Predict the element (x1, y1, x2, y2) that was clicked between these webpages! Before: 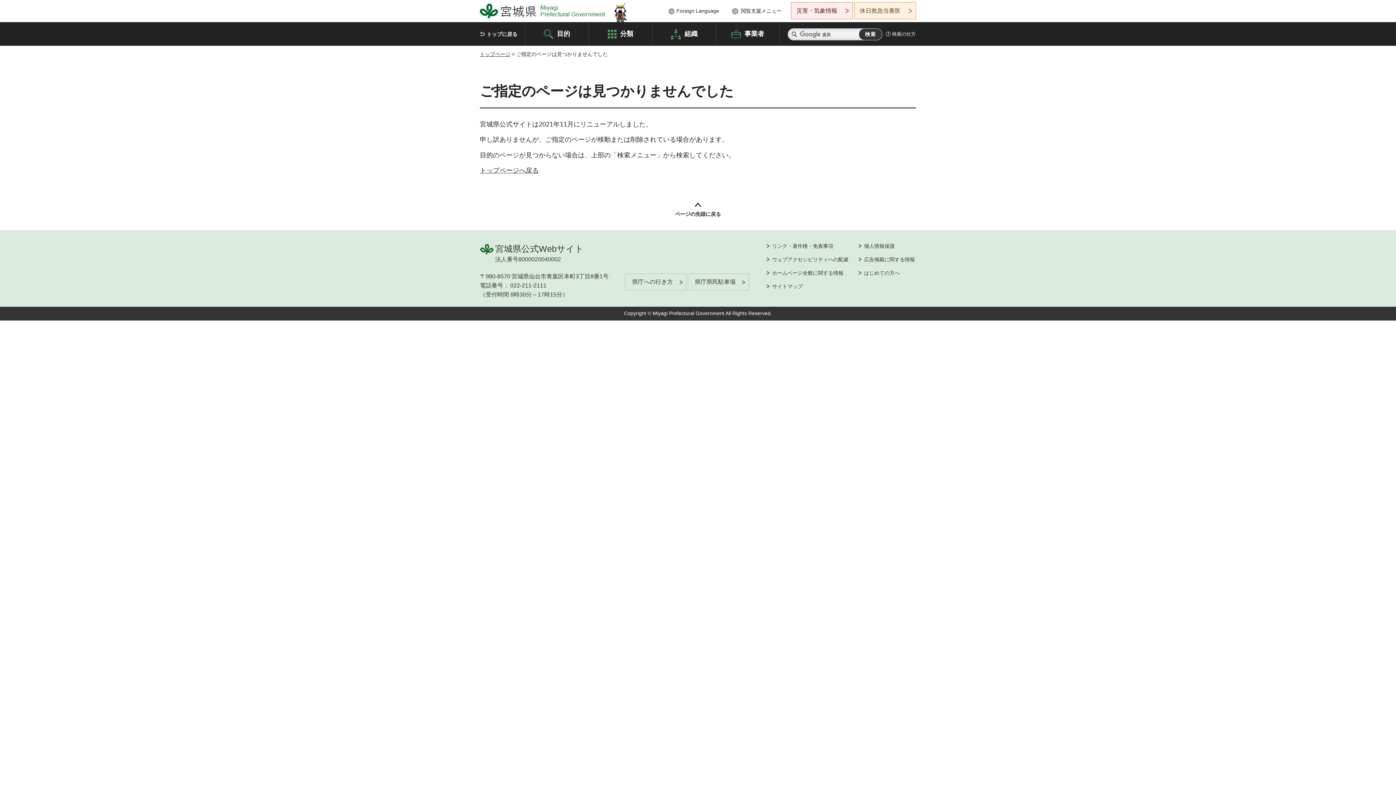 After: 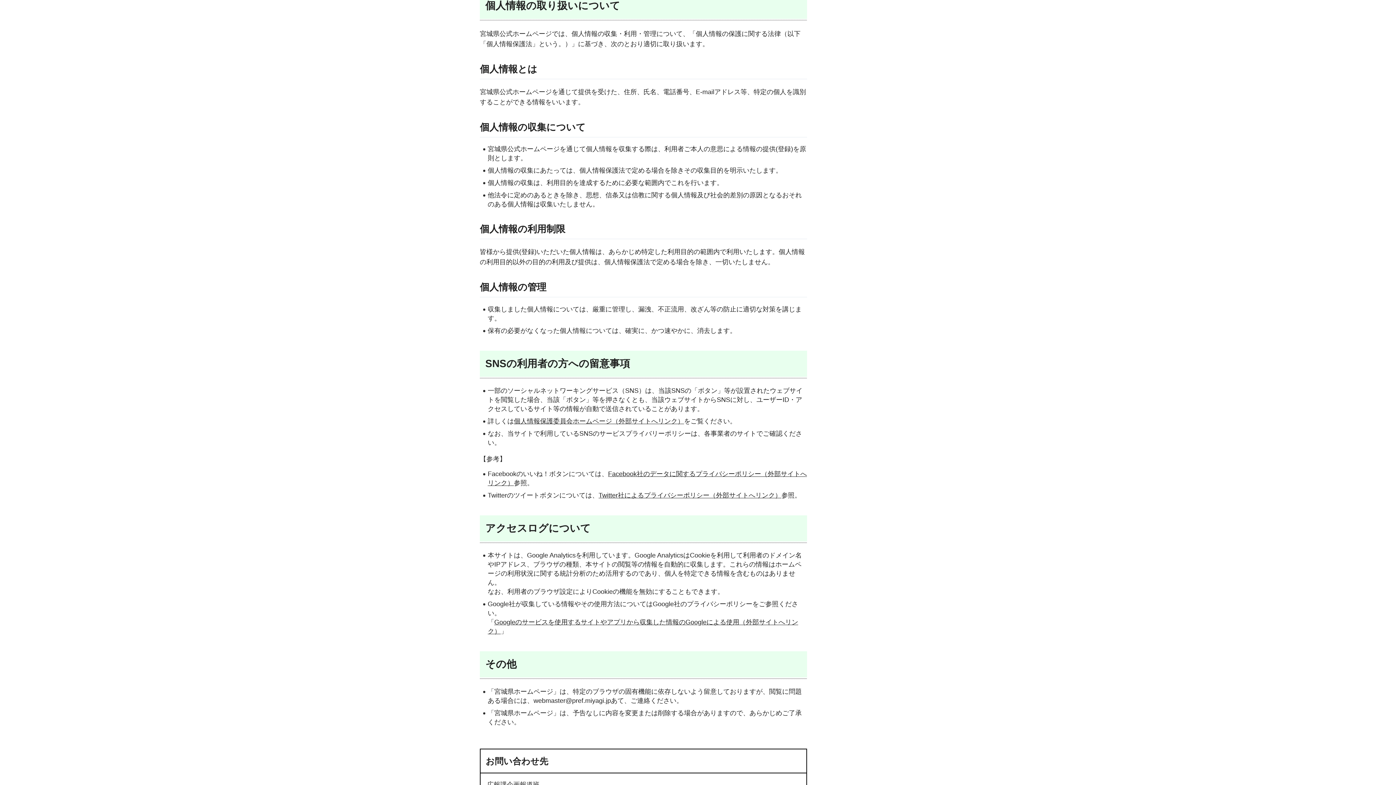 Action: bbox: (858, 242, 894, 249) label: 個人情報保護